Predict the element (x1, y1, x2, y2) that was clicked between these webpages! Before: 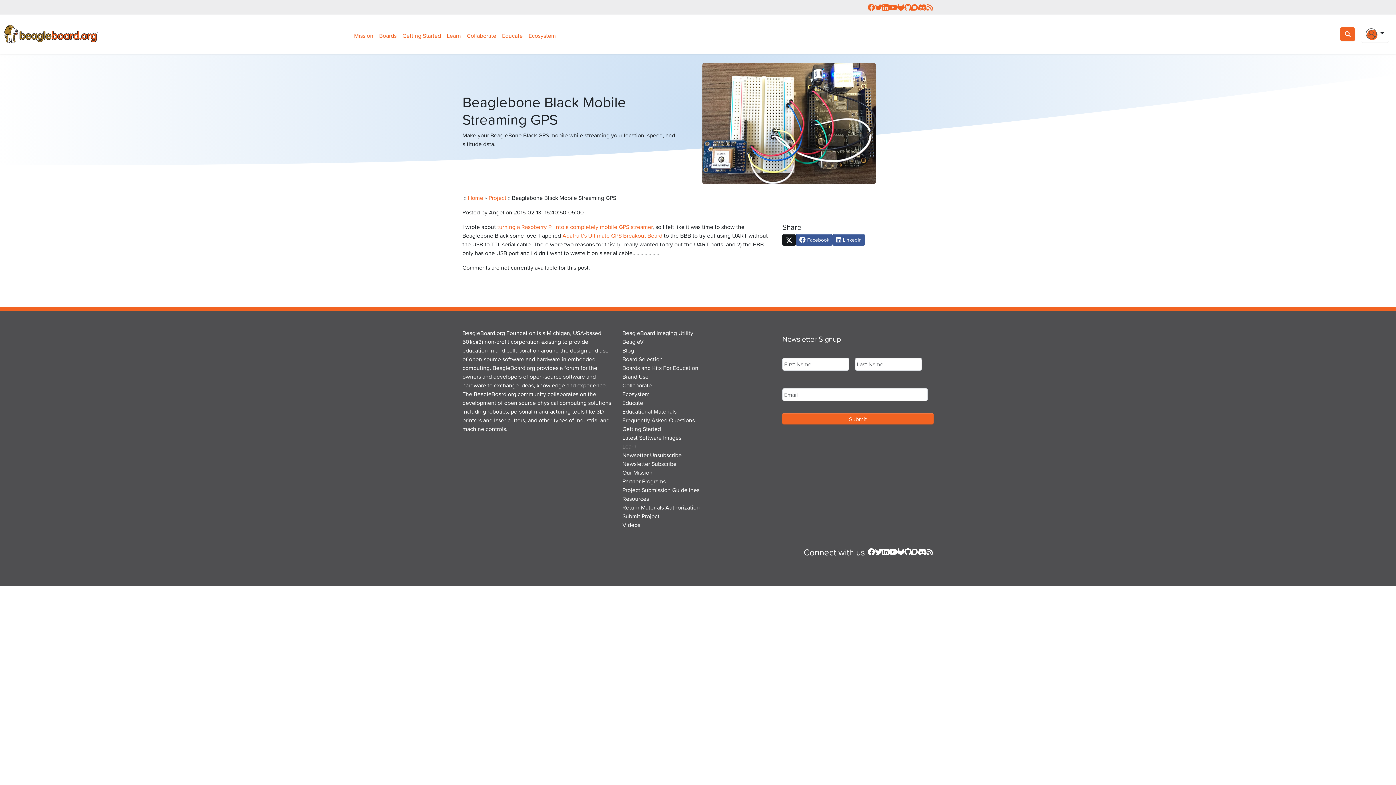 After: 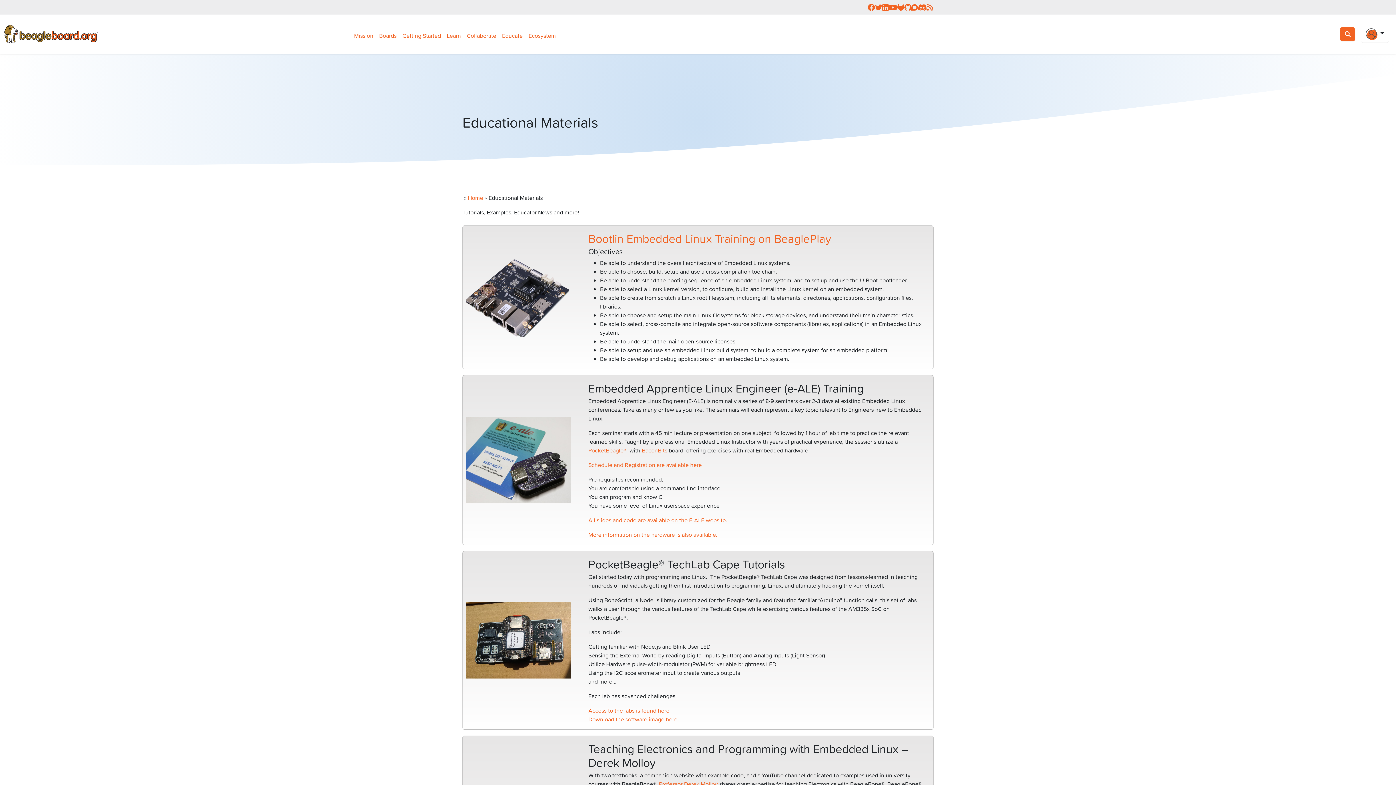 Action: bbox: (622, 407, 676, 415) label: Educational Materials